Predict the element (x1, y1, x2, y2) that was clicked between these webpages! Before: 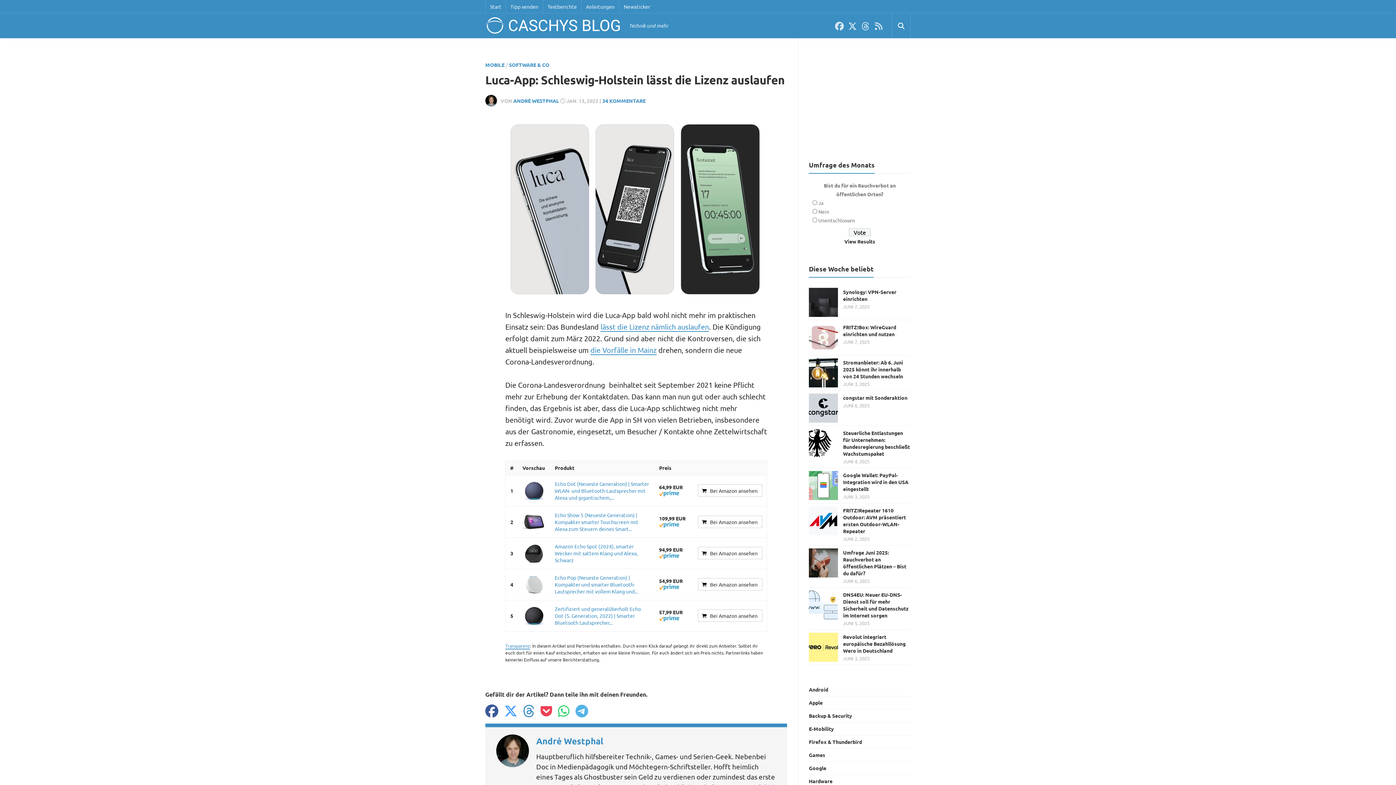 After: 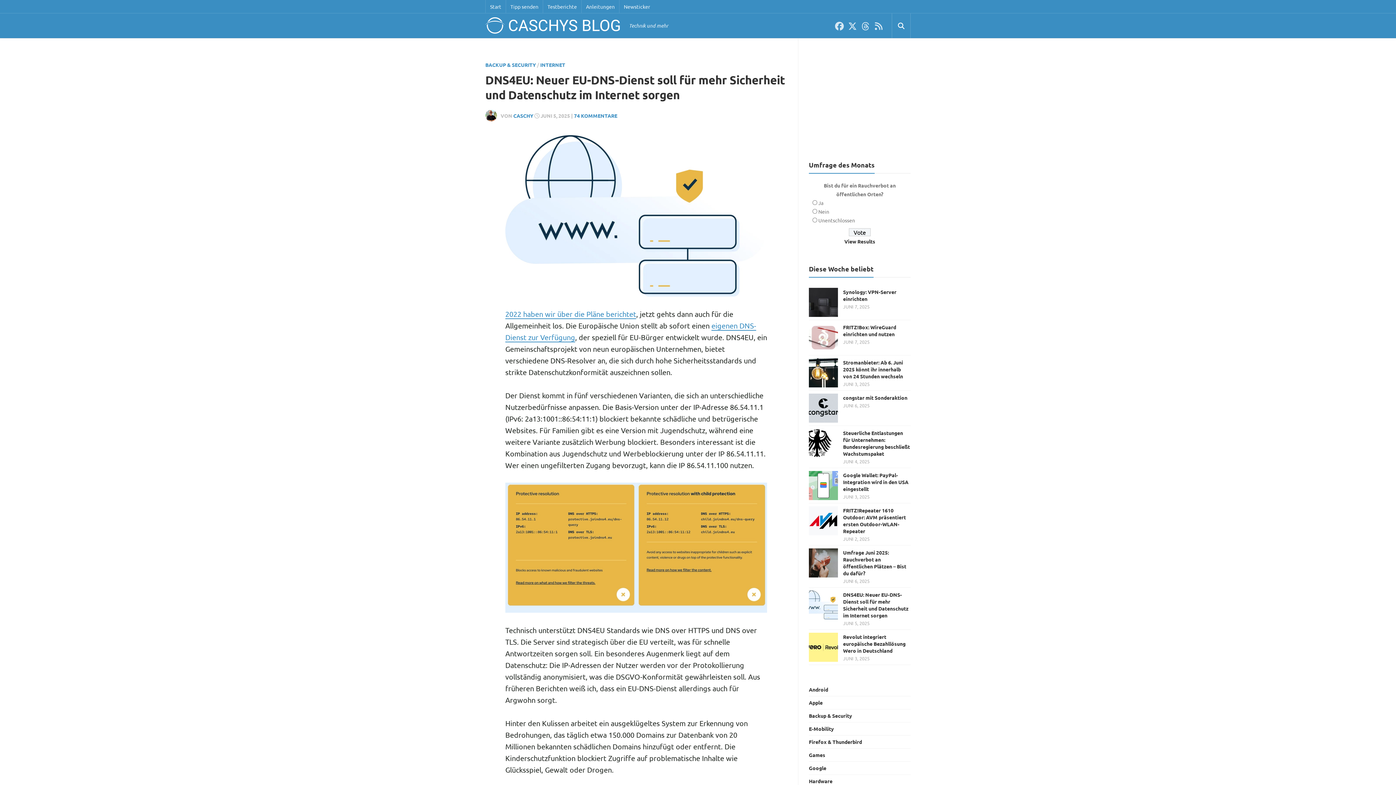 Action: bbox: (843, 591, 908, 618) label: DNS4EU: Neuer EU-DNS-Dienst soll für mehr Sicherheit und Datenschutz im Internet sorgen